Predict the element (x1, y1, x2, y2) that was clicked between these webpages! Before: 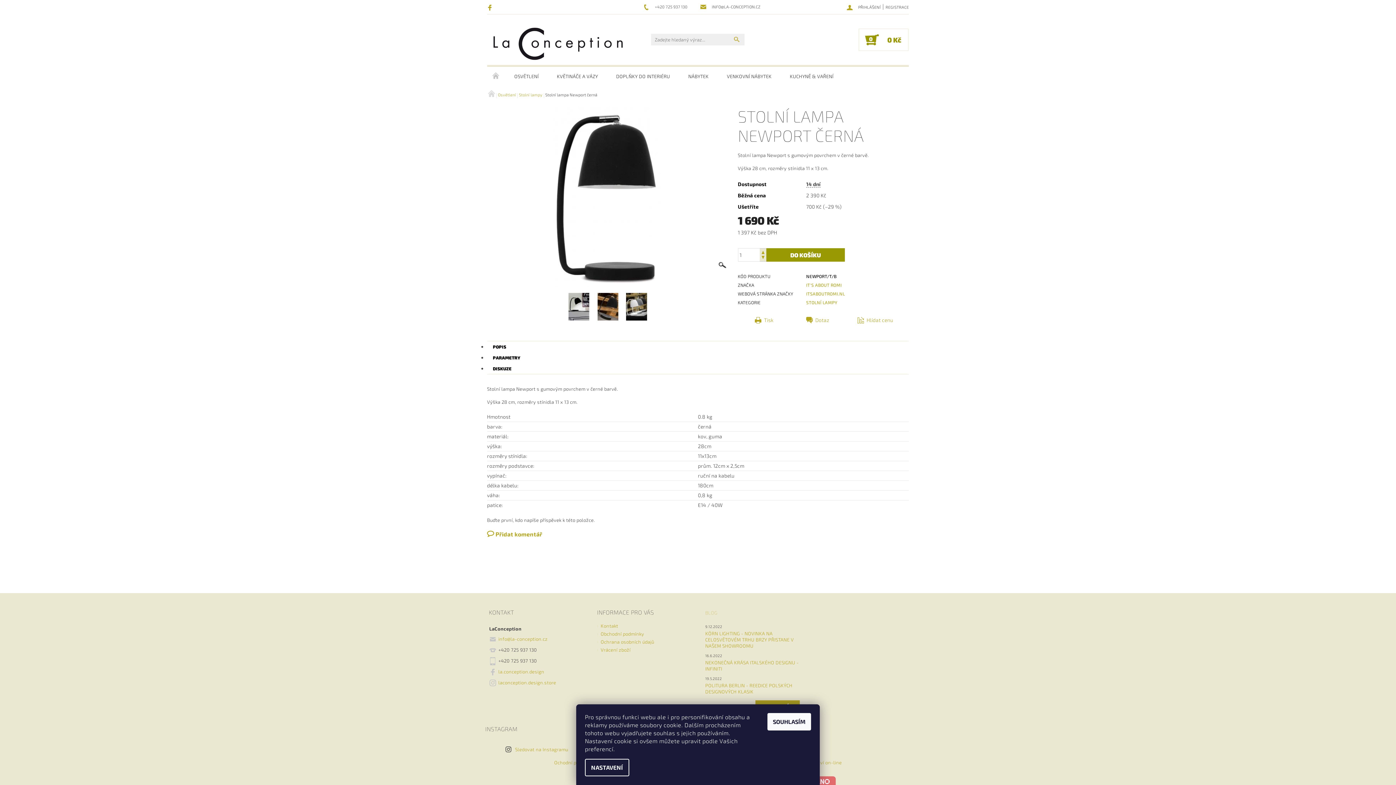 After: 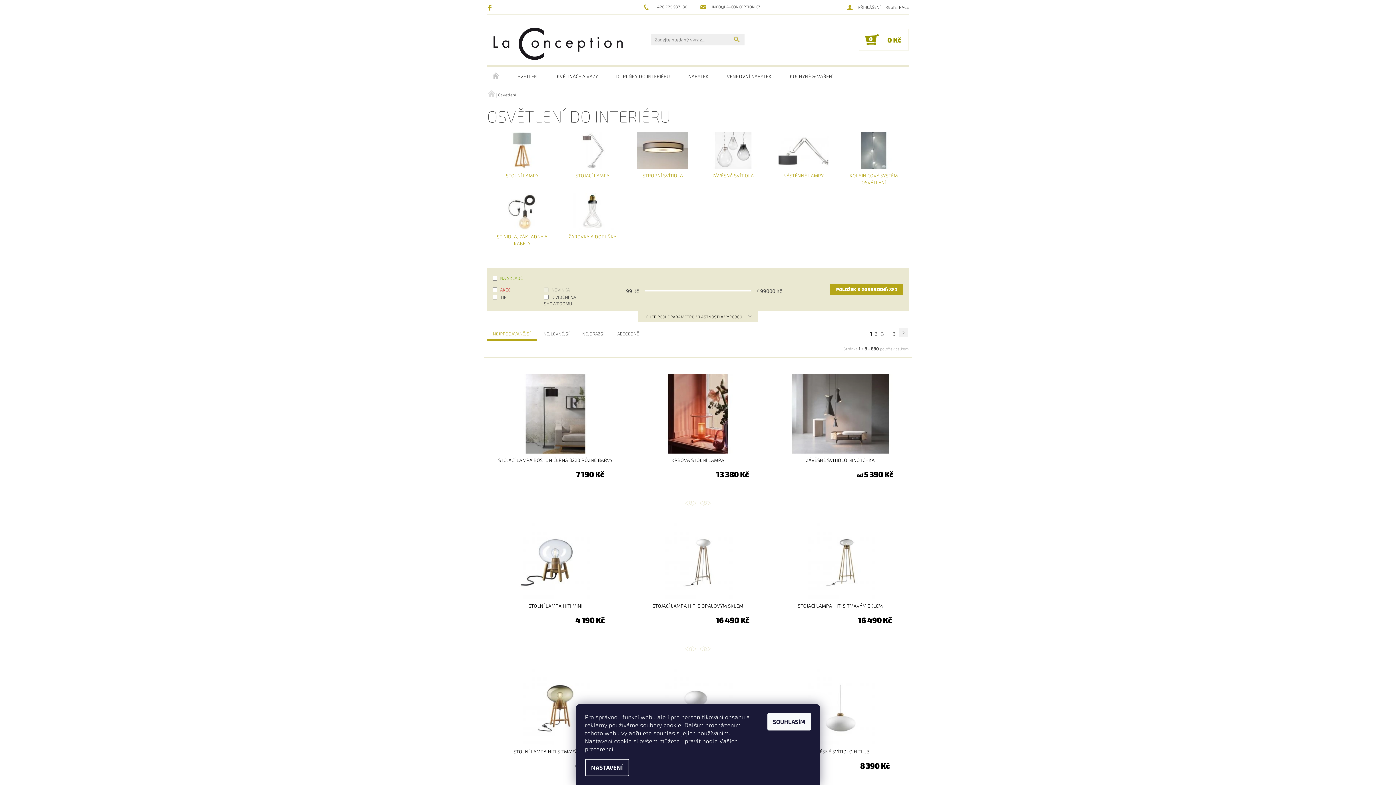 Action: bbox: (505, 67, 547, 85) label: OSVĚTLENÍ